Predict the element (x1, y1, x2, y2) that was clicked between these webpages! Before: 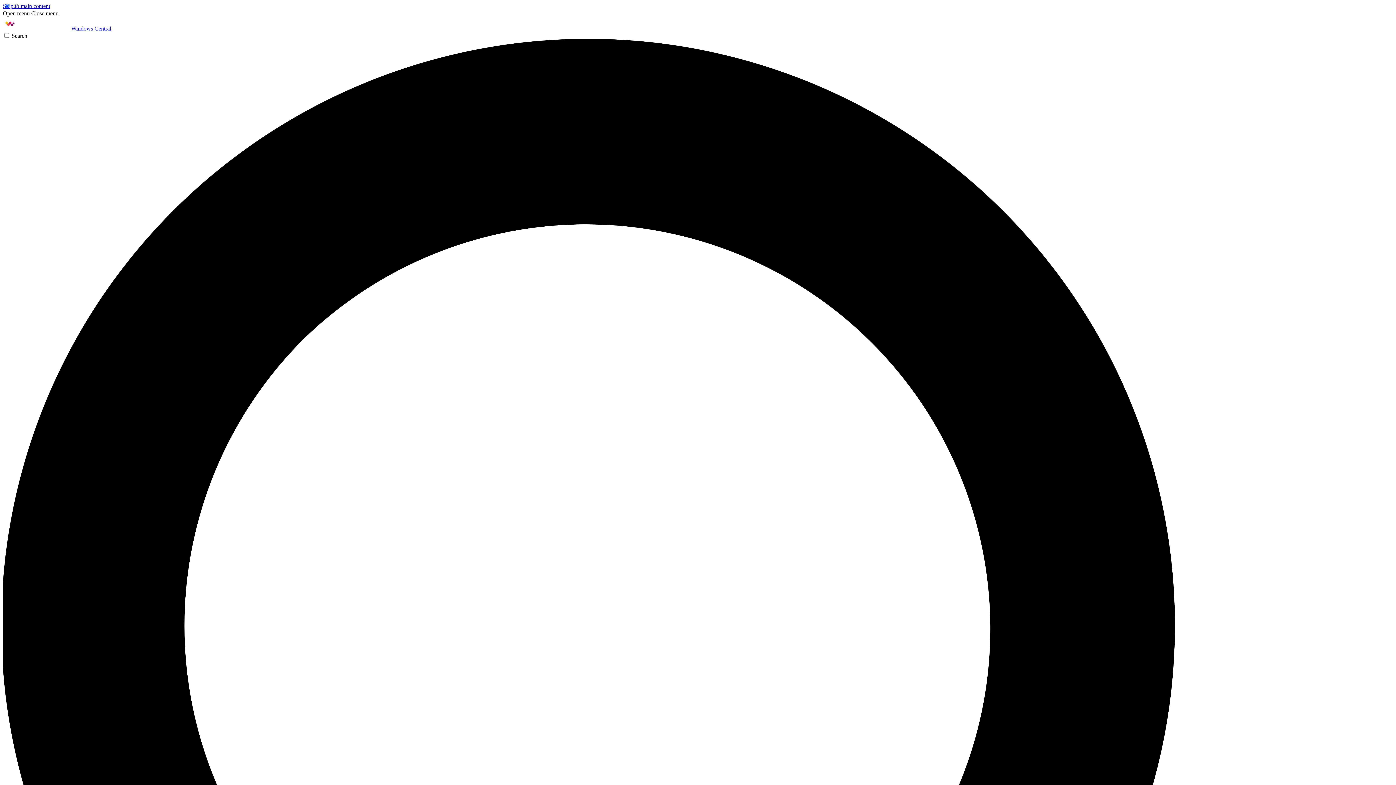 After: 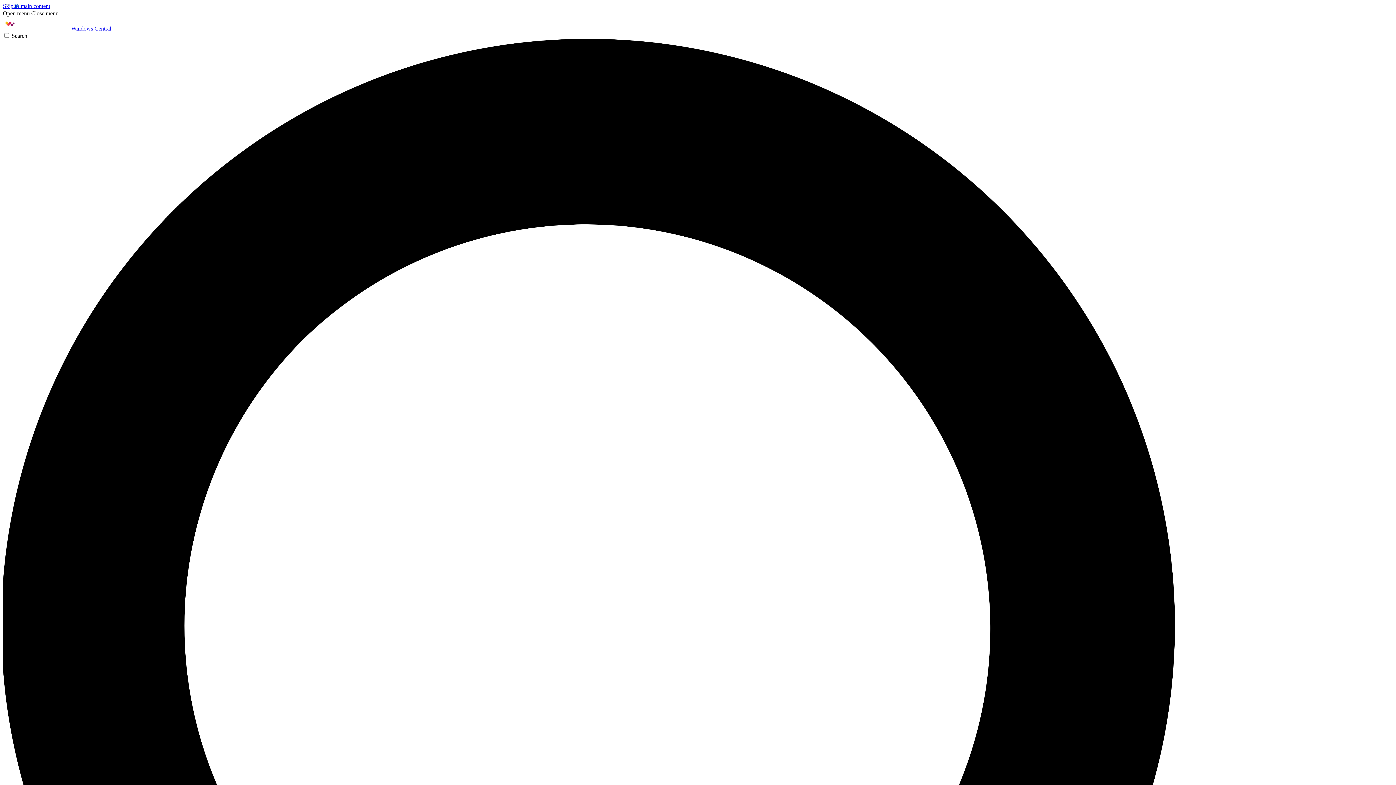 Action: label: Open menu bbox: (2, 10, 29, 16)